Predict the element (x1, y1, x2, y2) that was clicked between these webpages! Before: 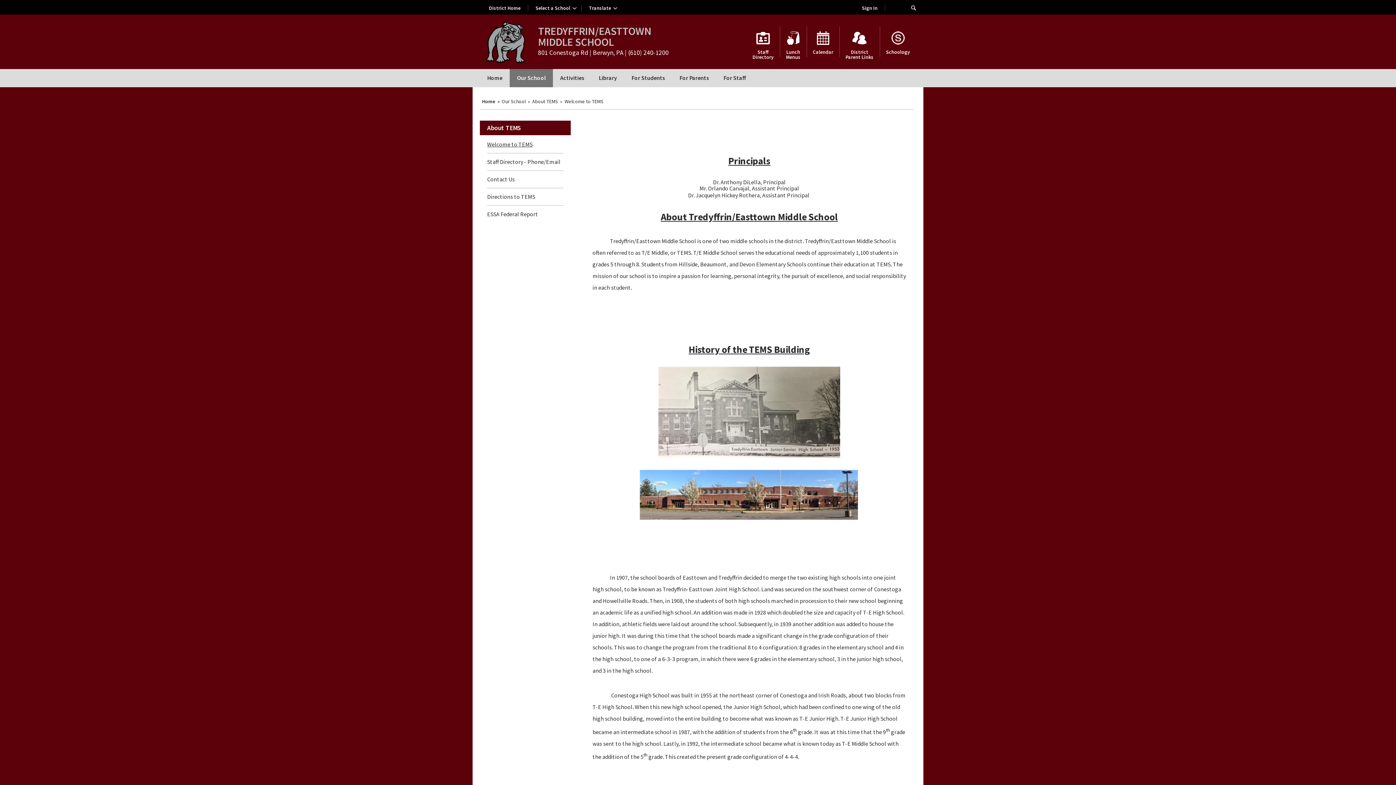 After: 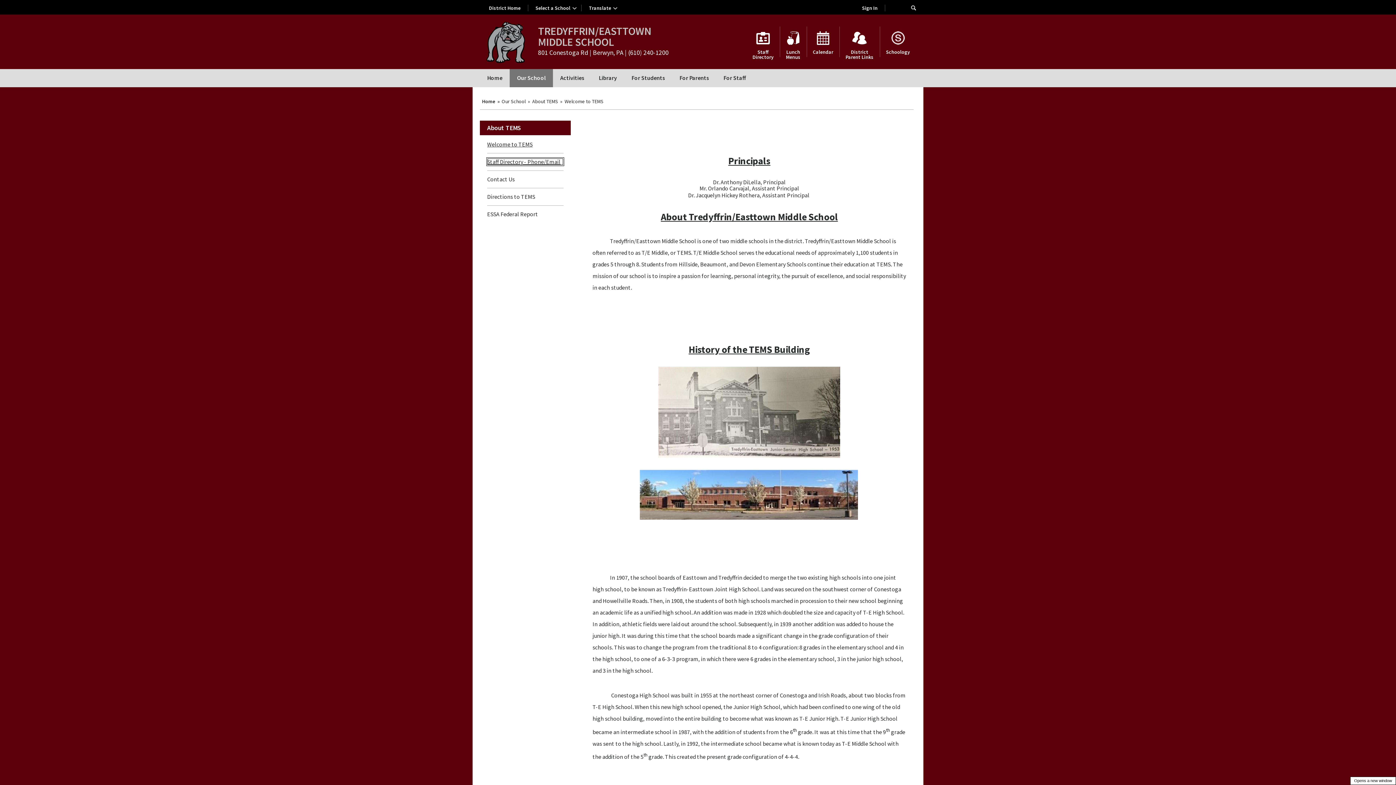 Action: bbox: (487, 158, 563, 165) label: Staff Directory - Phone/Email
 - Opens a new window